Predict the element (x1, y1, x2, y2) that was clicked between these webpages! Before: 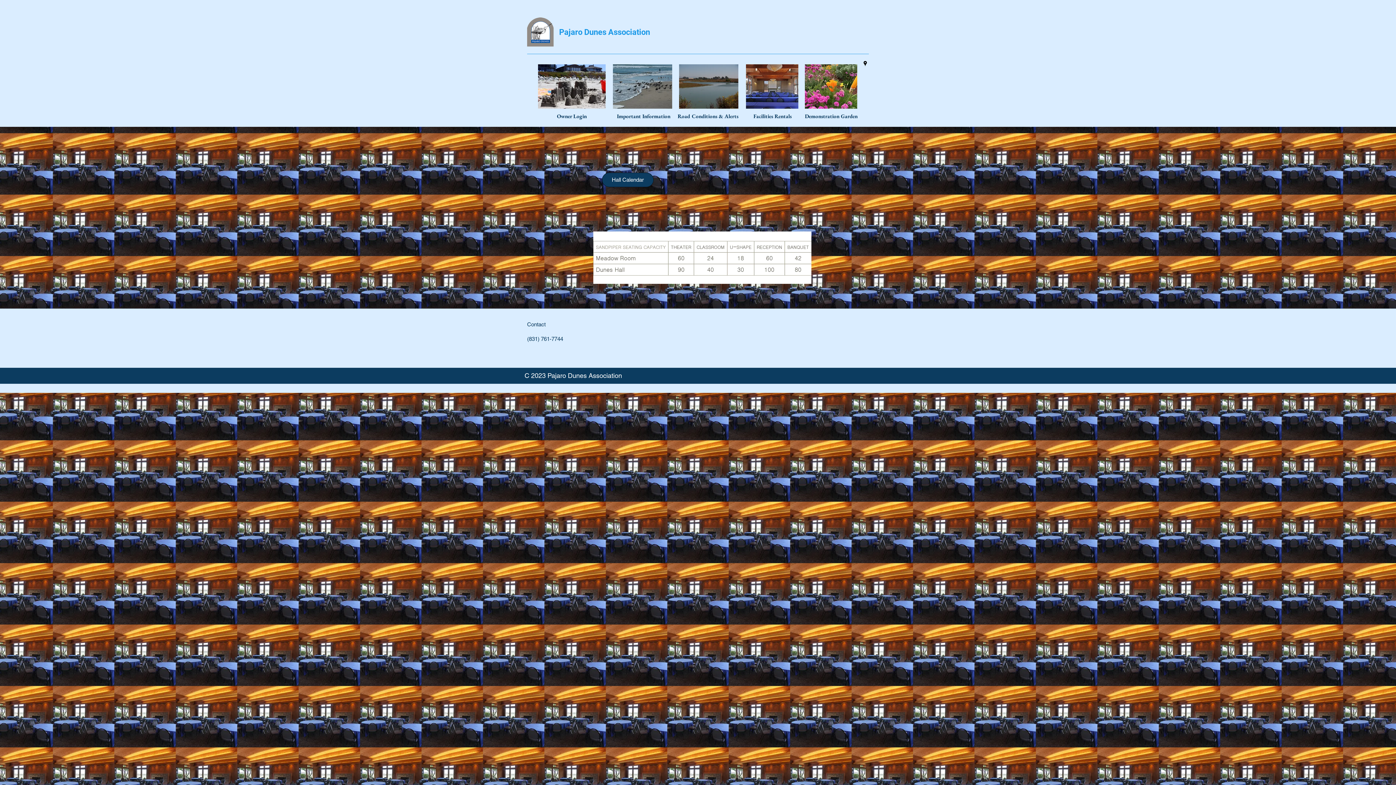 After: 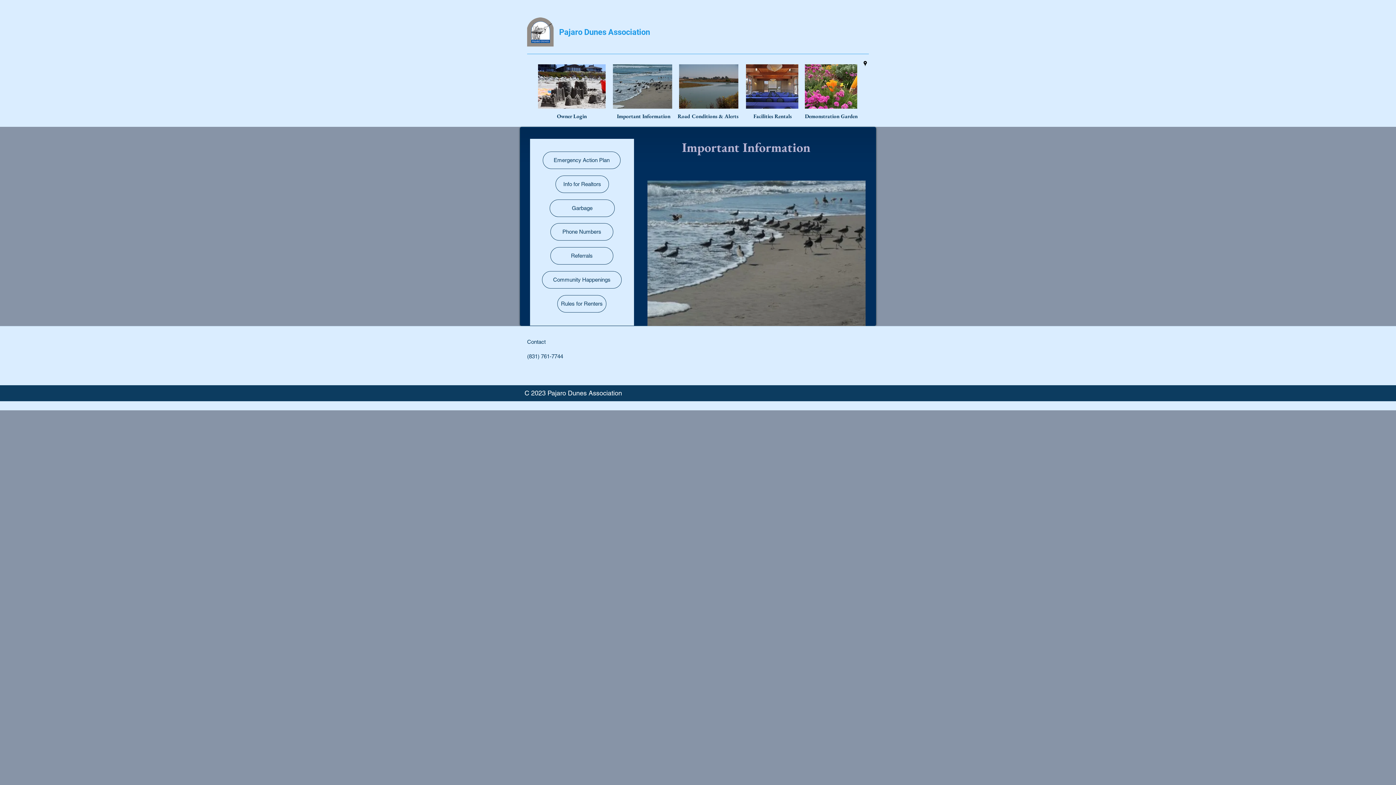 Action: label: Important Information bbox: (616, 108, 670, 123)